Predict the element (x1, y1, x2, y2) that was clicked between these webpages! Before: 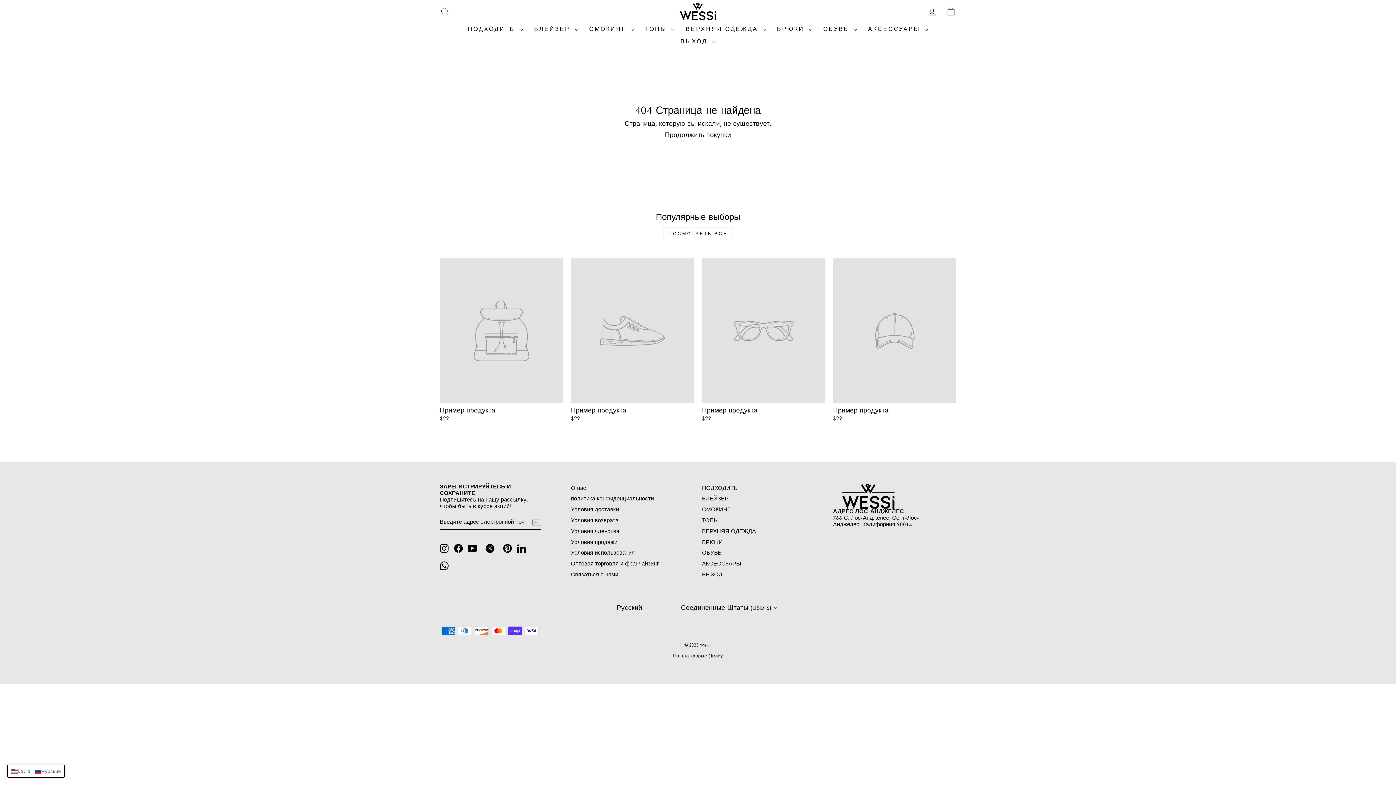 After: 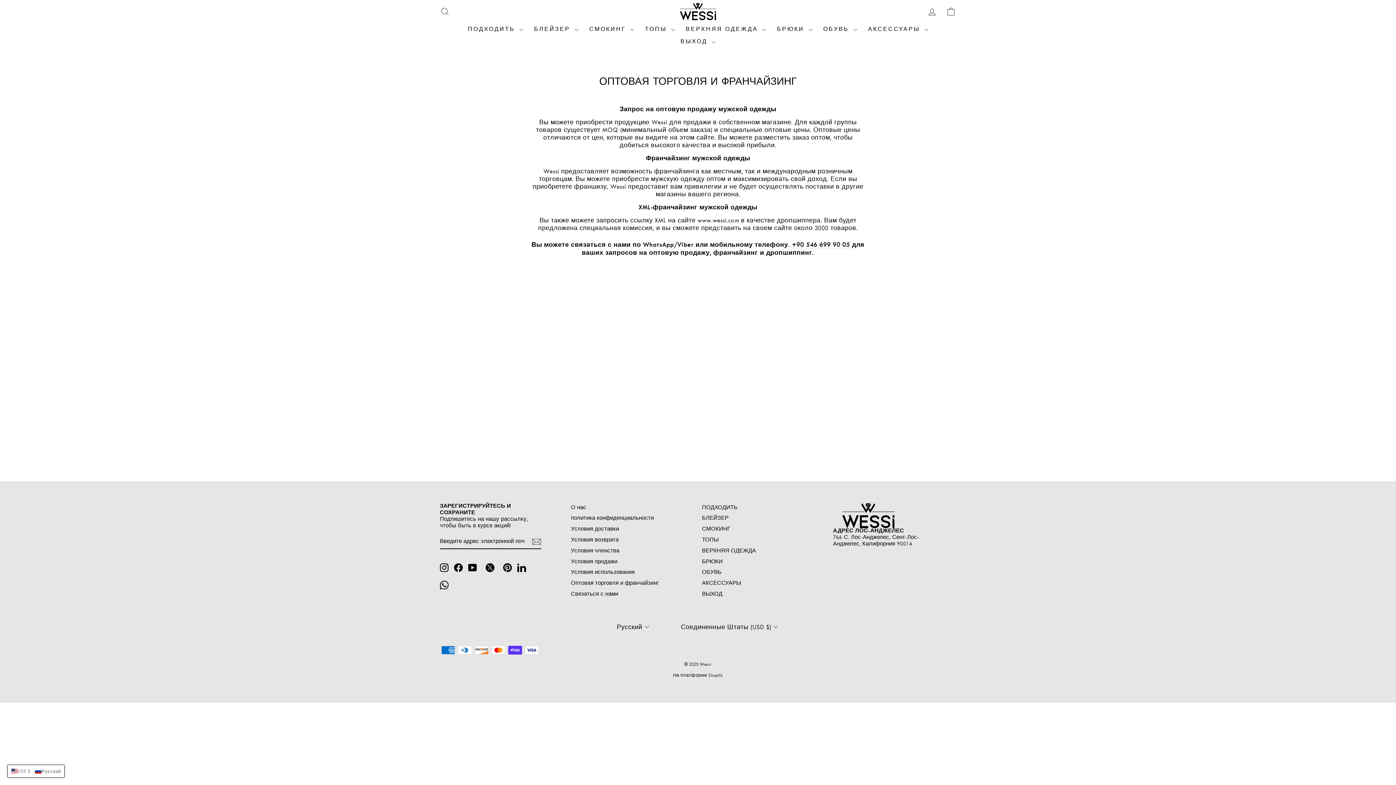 Action: label: Оптовая торговля и франчайзинг bbox: (571, 559, 658, 569)